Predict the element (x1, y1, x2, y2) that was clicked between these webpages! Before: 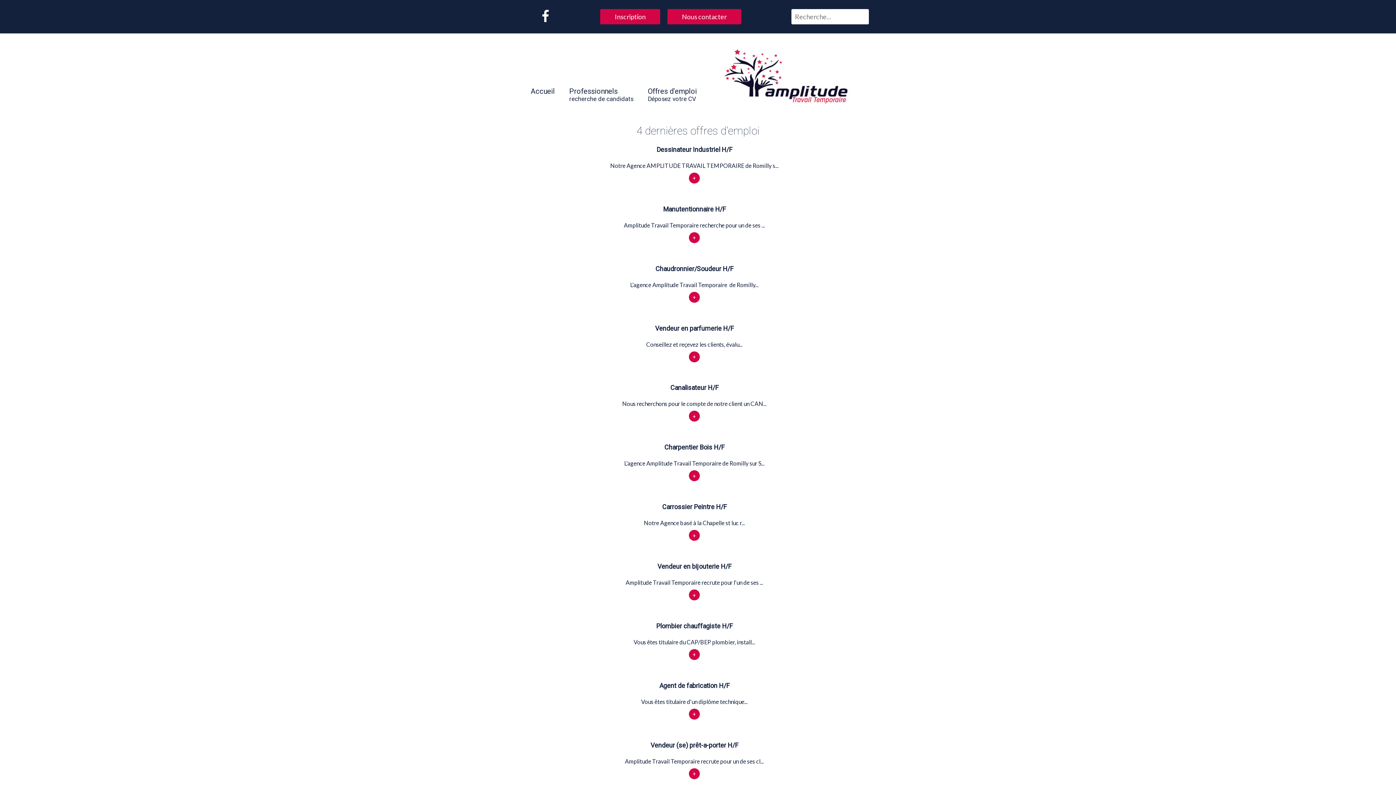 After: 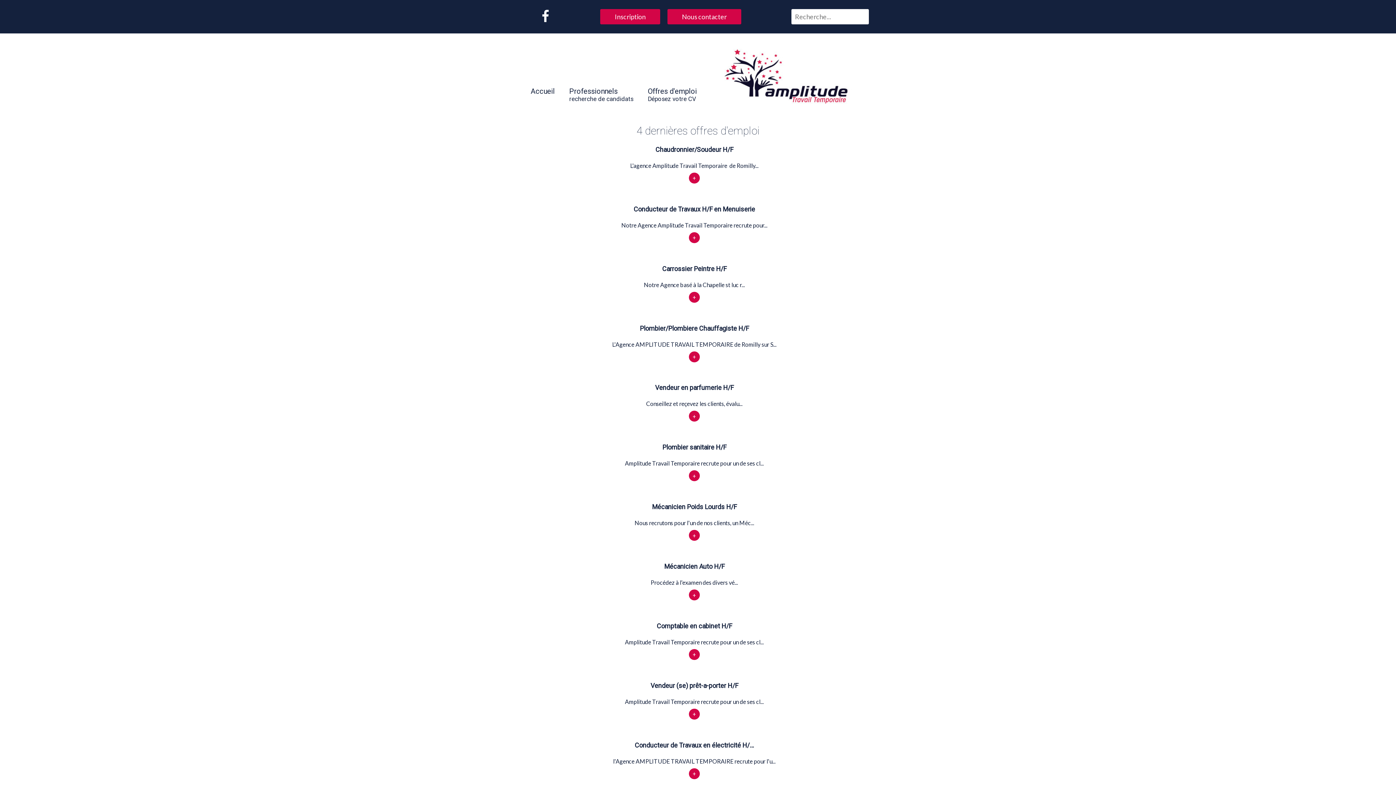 Action: bbox: (689, 291, 700, 302) label: +